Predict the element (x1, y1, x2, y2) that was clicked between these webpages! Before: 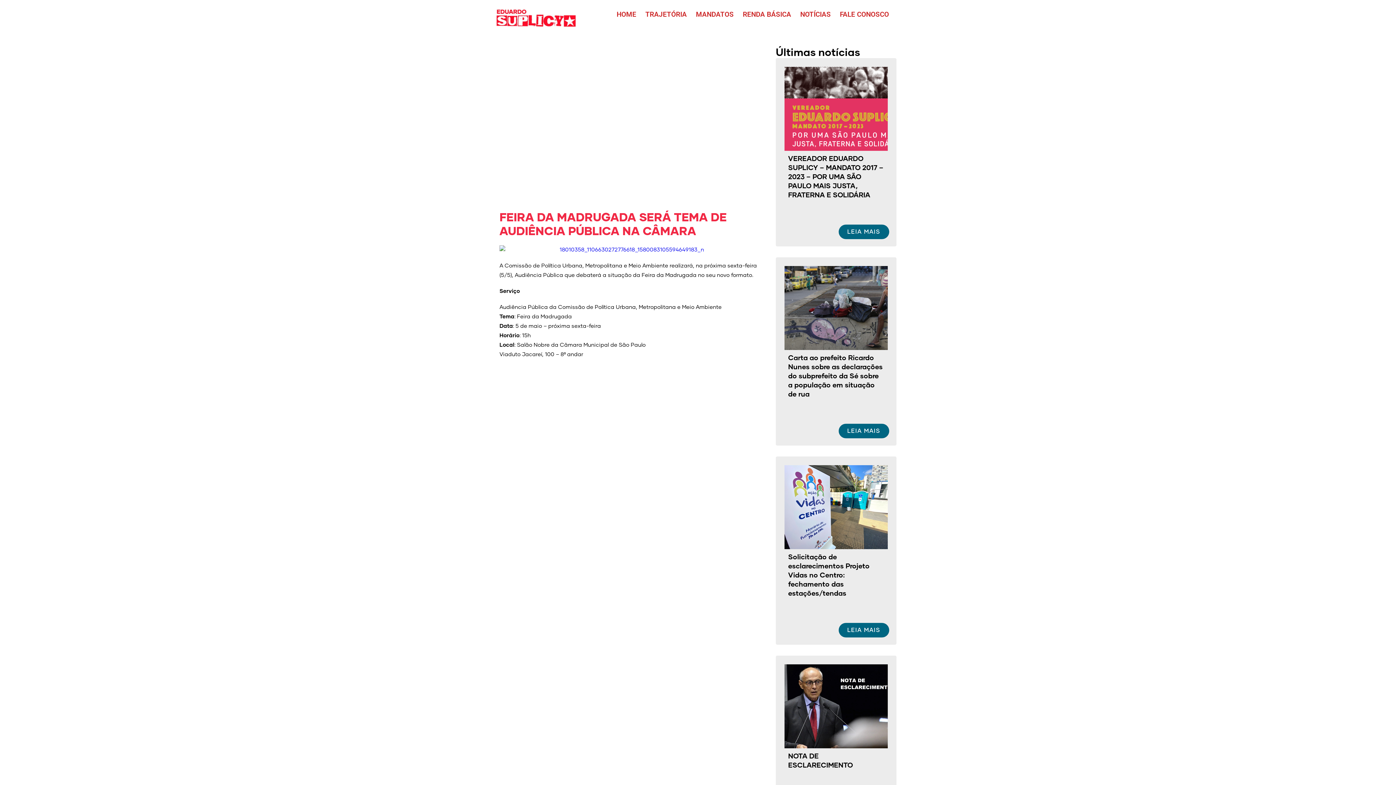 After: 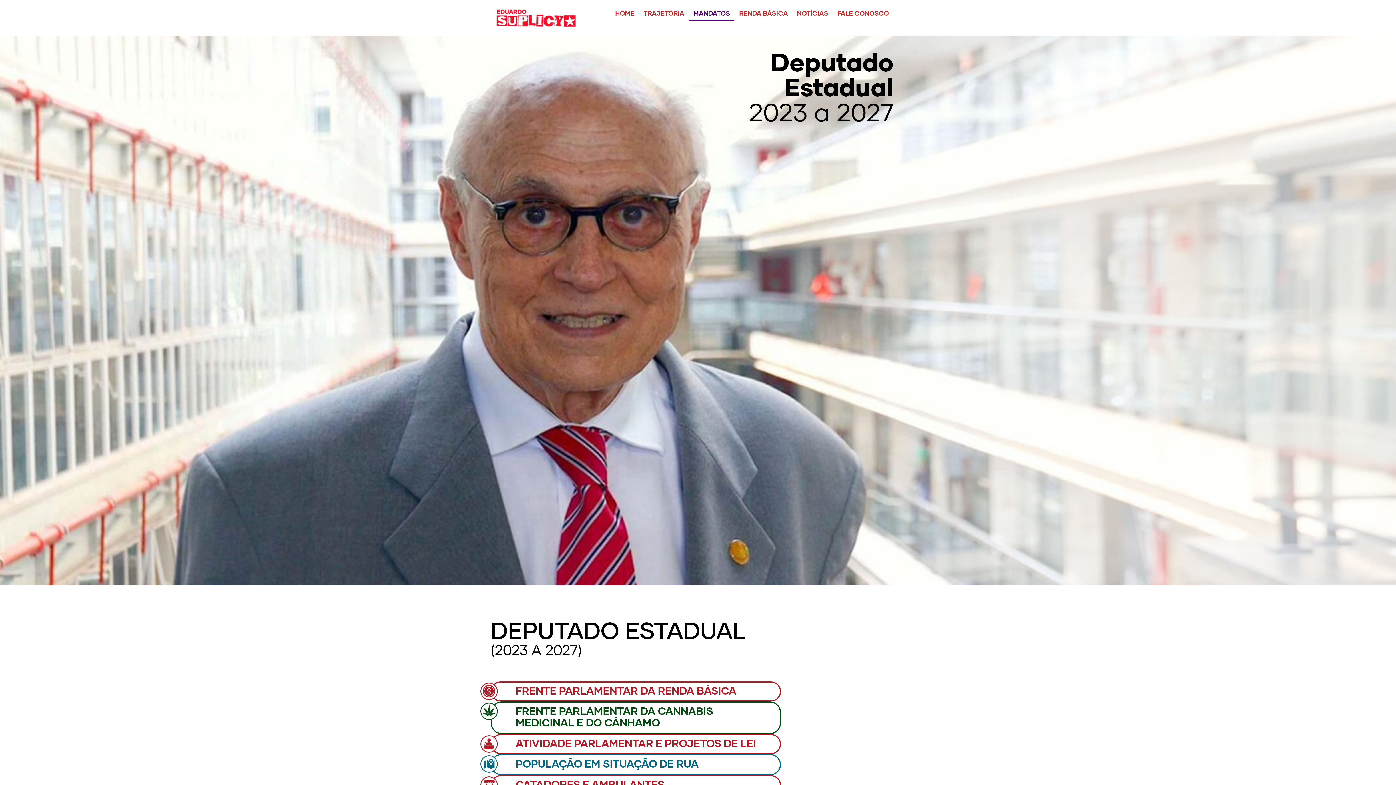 Action: bbox: (691, 7, 738, 21) label: MANDATOS